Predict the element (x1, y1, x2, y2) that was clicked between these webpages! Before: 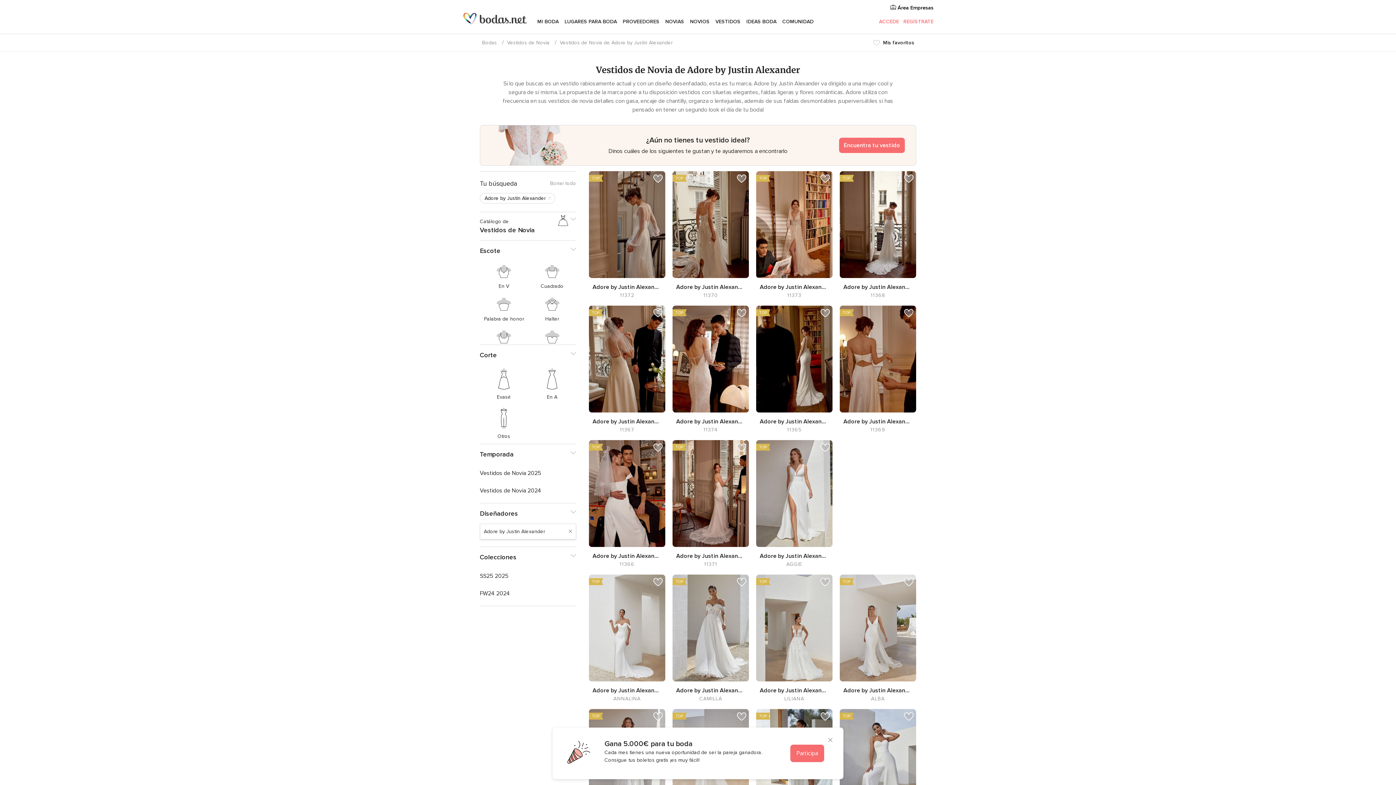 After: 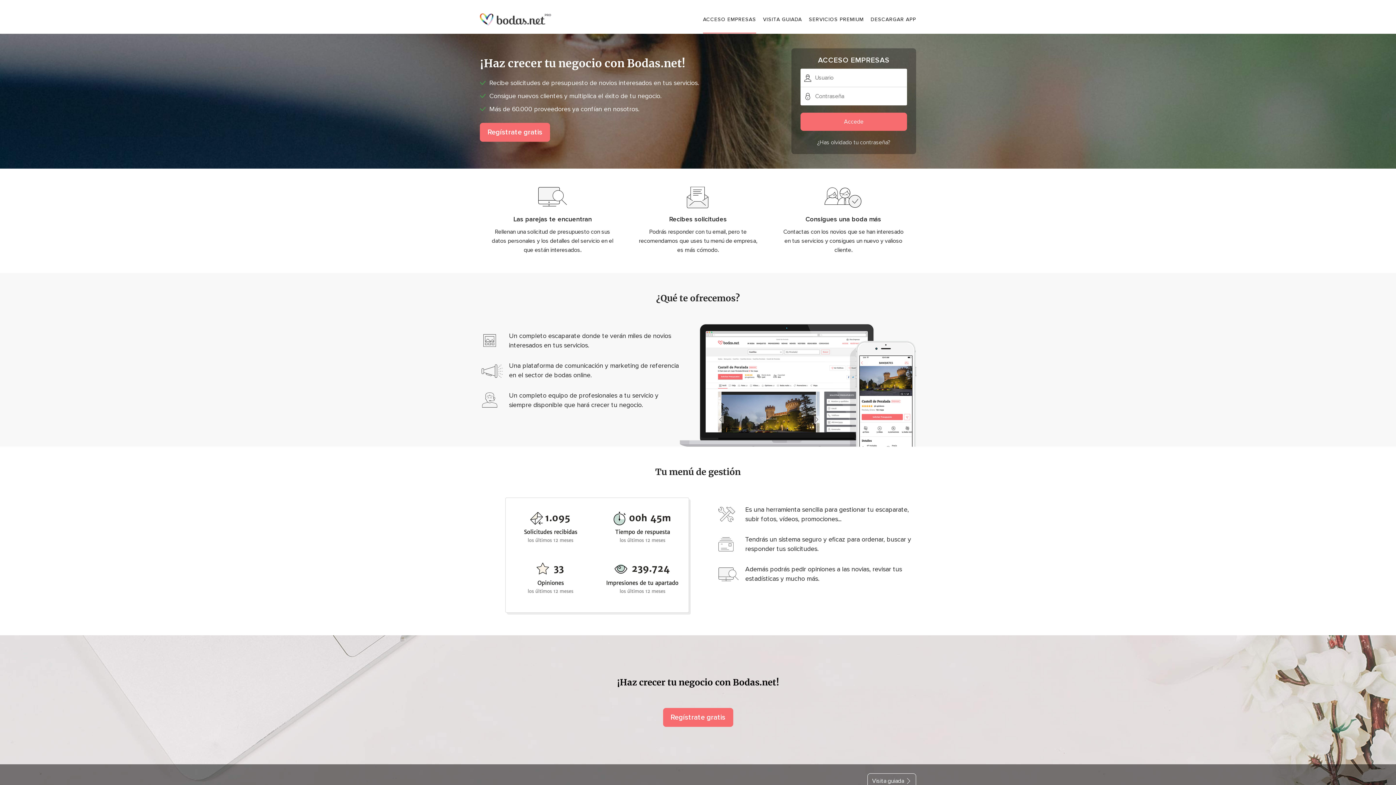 Action: bbox: (890, 3, 933, 12) label:  Área Empresas